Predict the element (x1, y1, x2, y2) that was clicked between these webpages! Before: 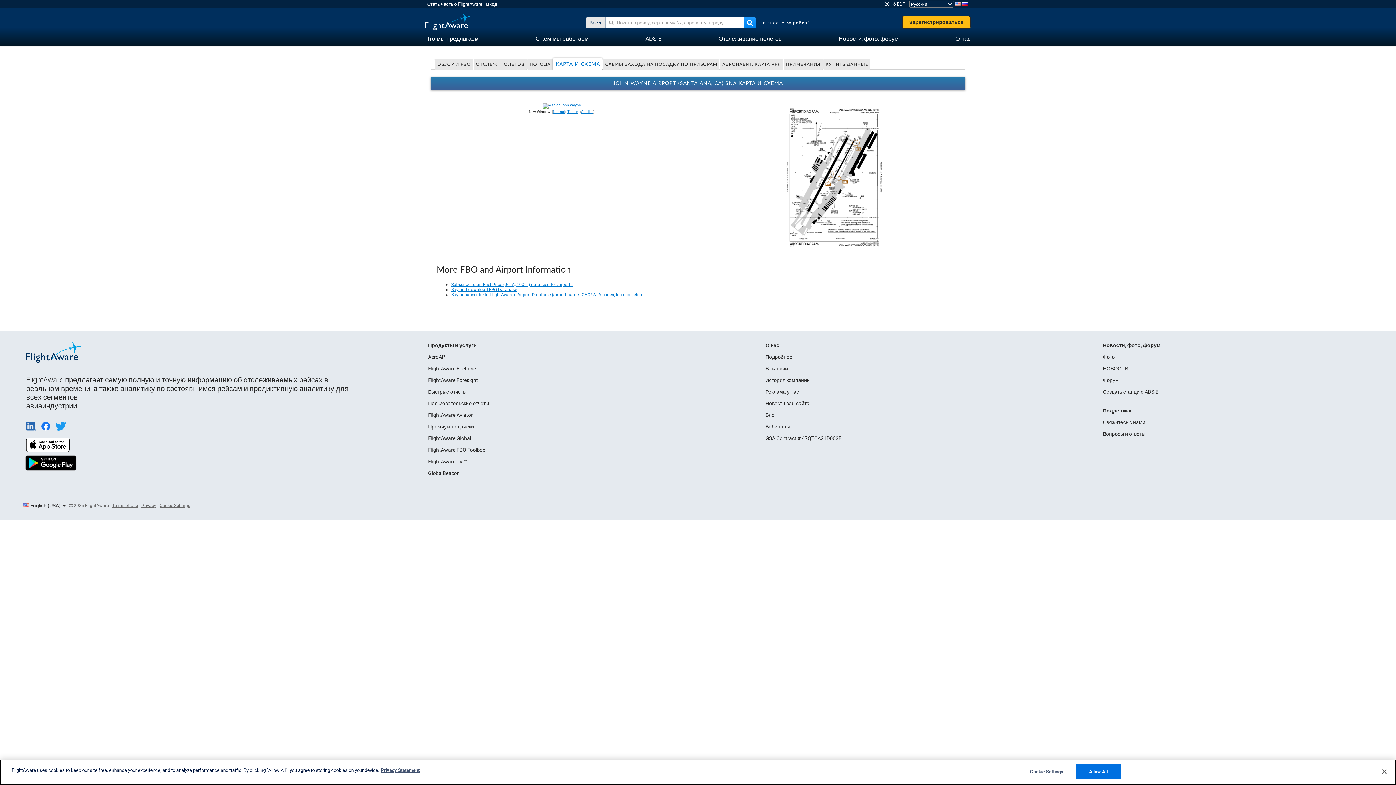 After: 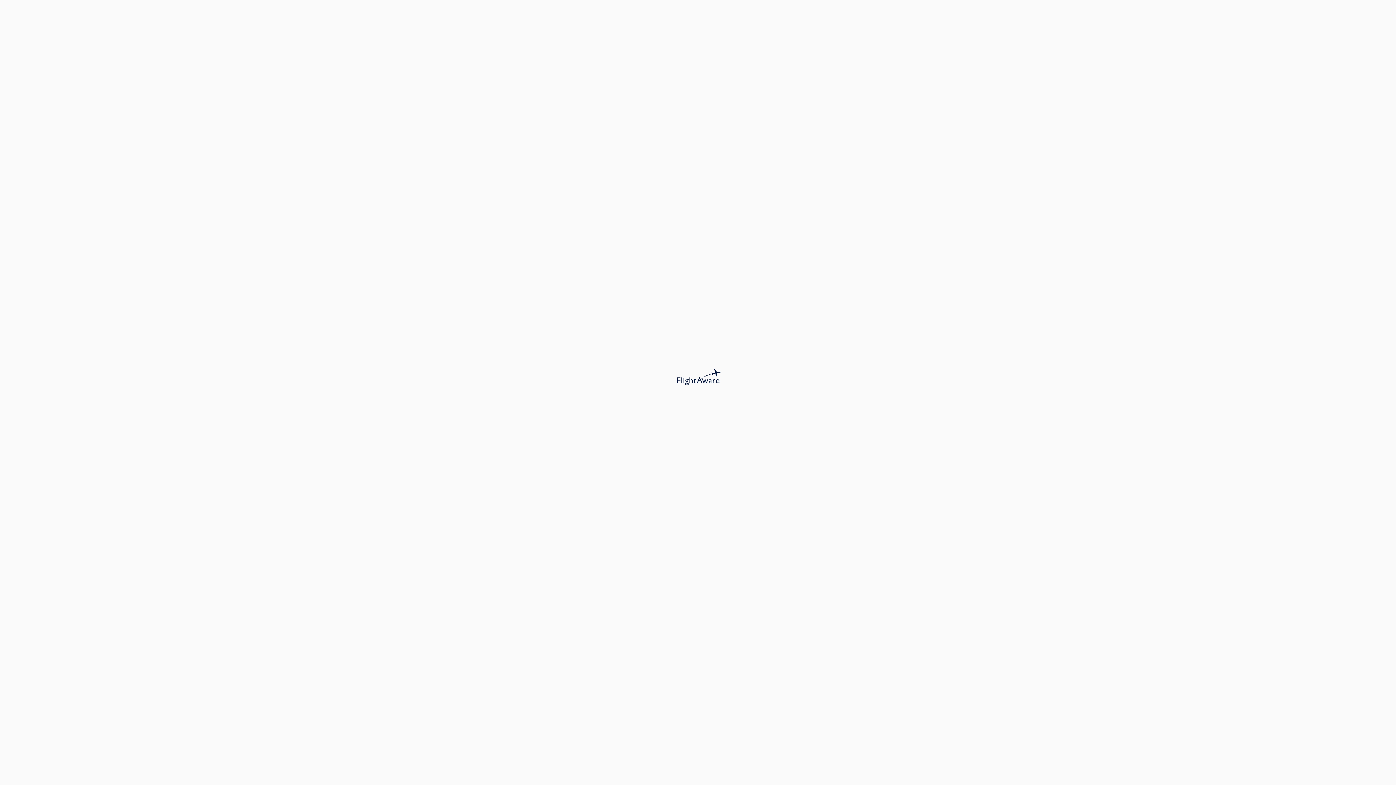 Action: bbox: (425, 26, 470, 31)